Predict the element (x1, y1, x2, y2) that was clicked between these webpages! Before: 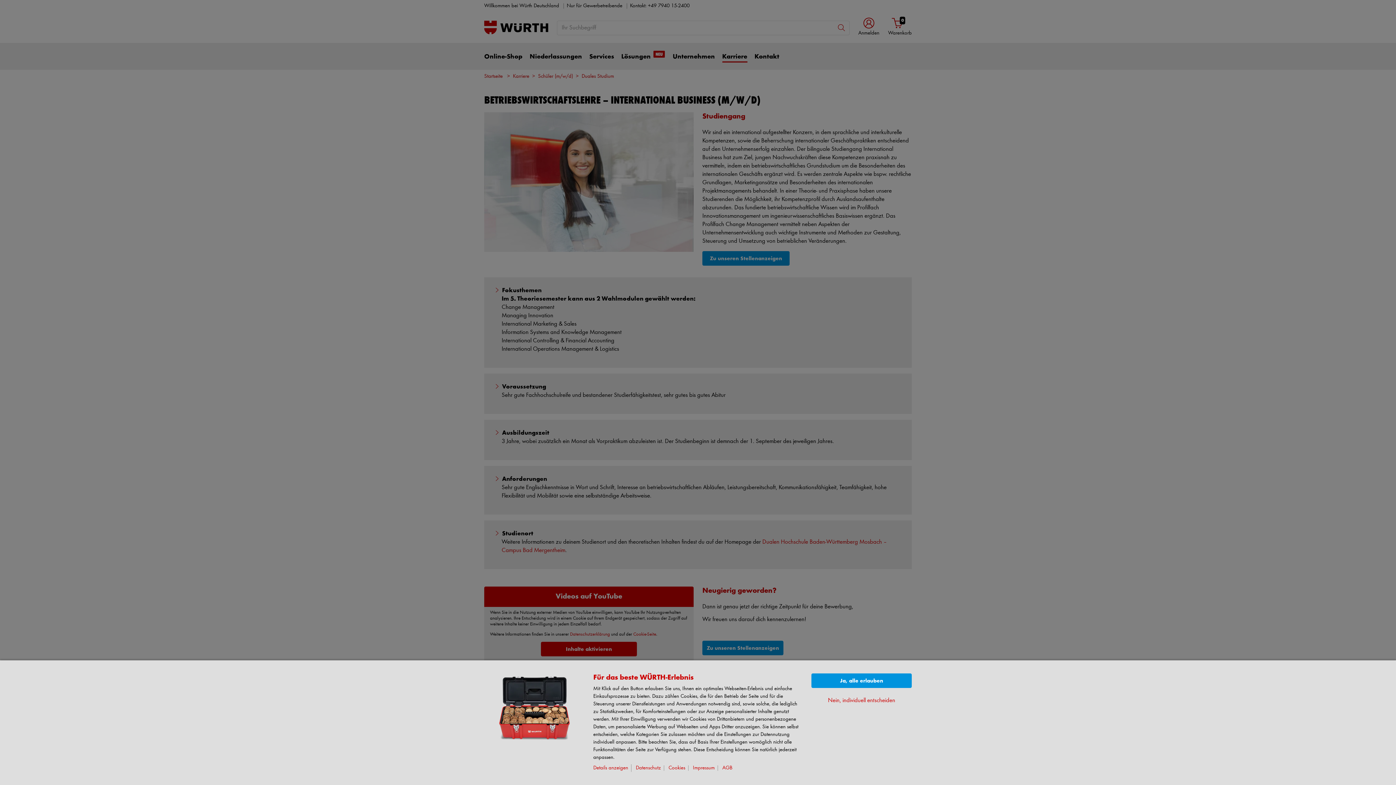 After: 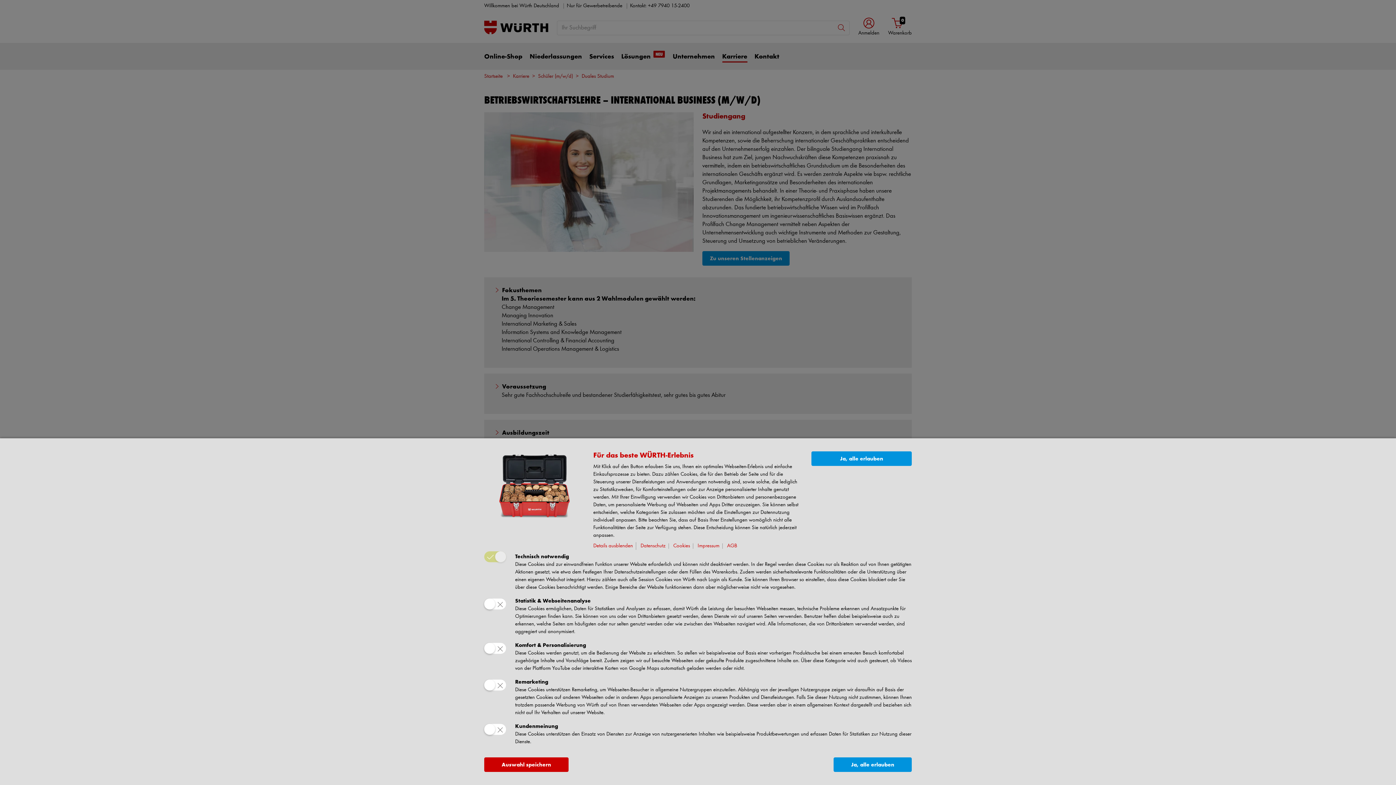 Action: label: Nein, individuell entscheiden bbox: (828, 696, 895, 705)